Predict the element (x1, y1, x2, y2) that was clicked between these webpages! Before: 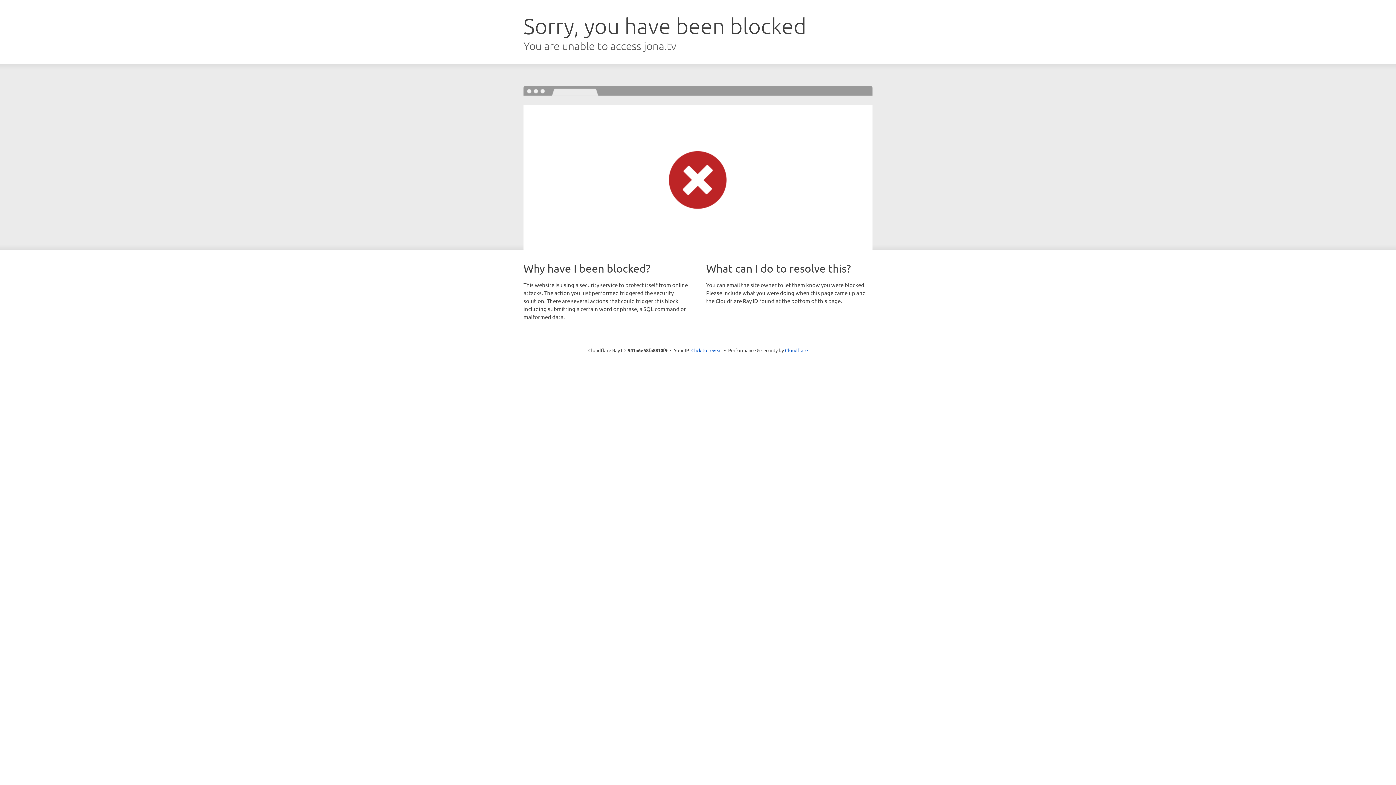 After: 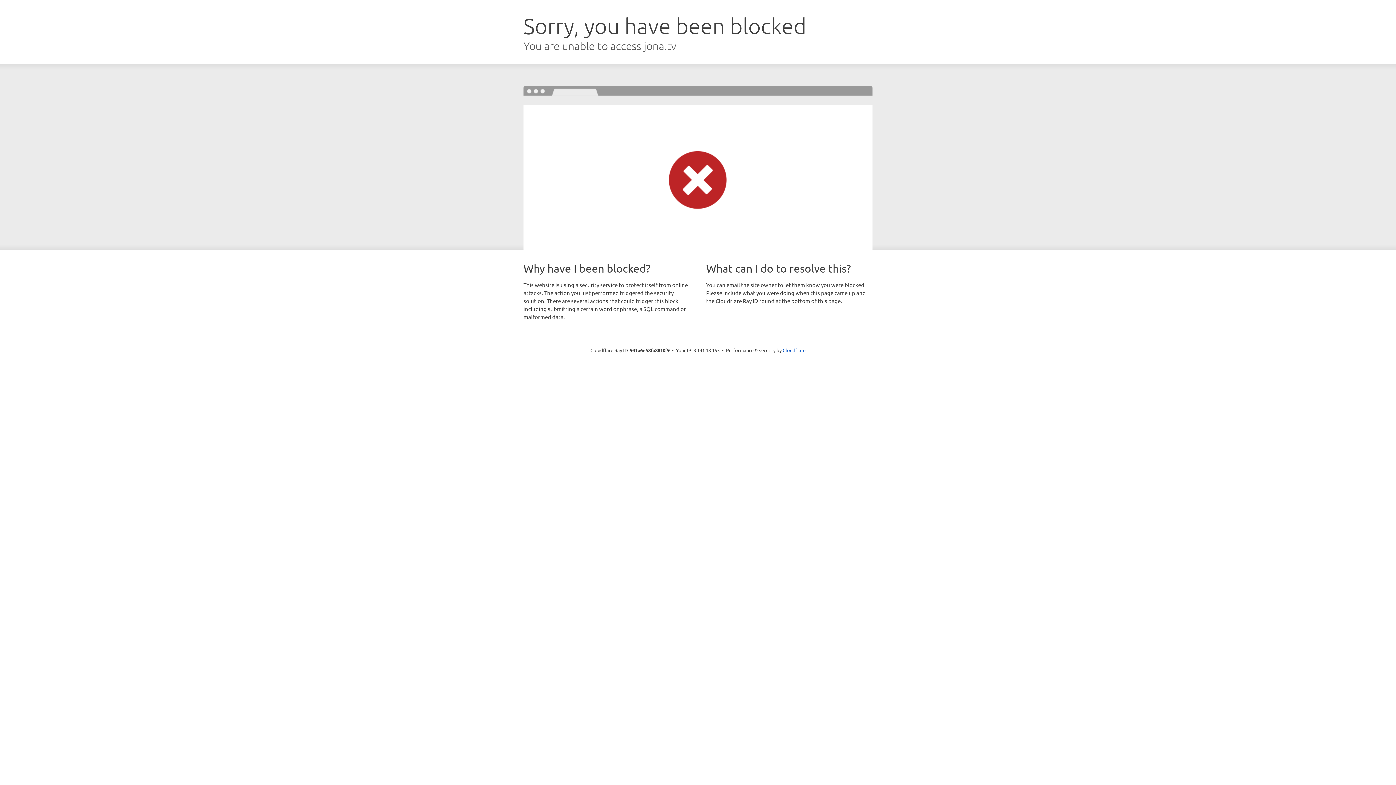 Action: label: Click to reveal bbox: (691, 346, 722, 353)